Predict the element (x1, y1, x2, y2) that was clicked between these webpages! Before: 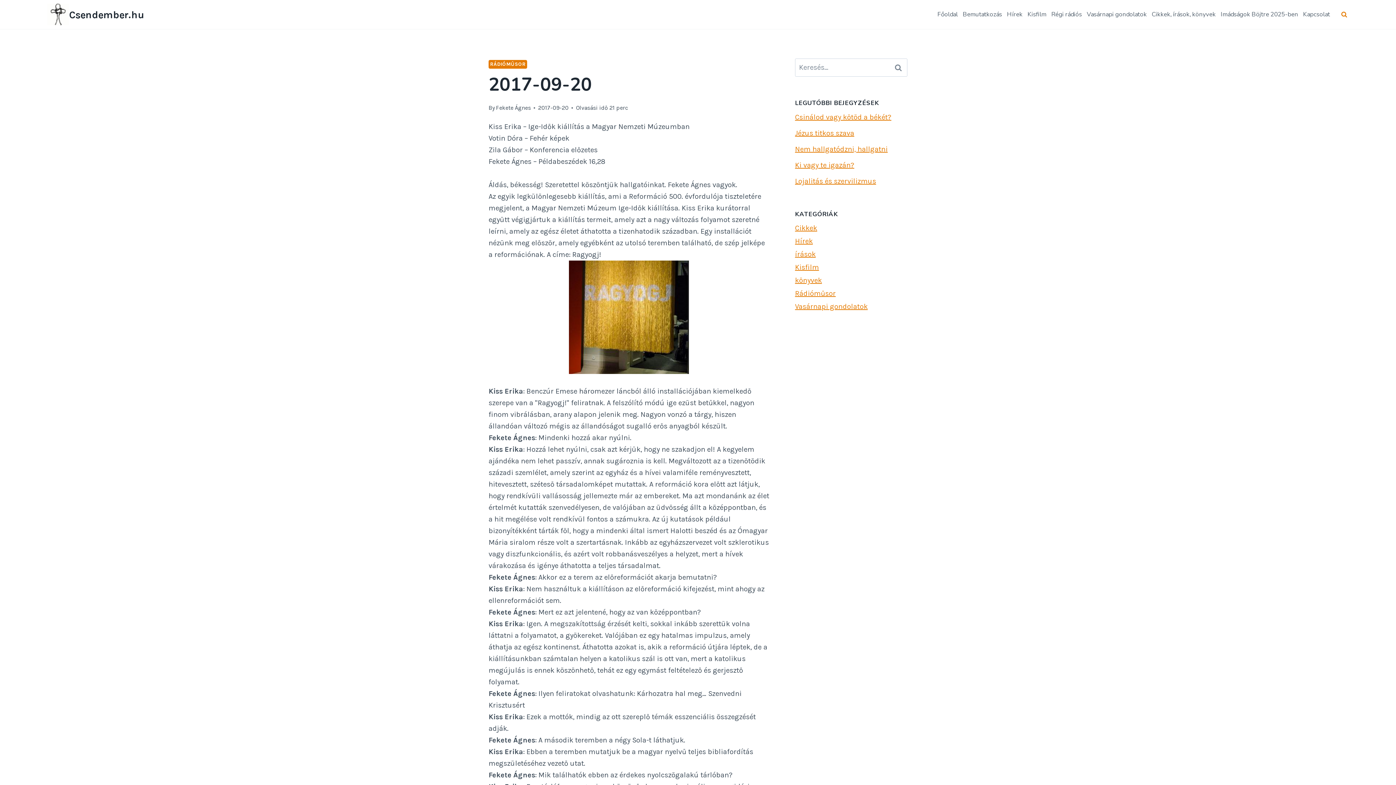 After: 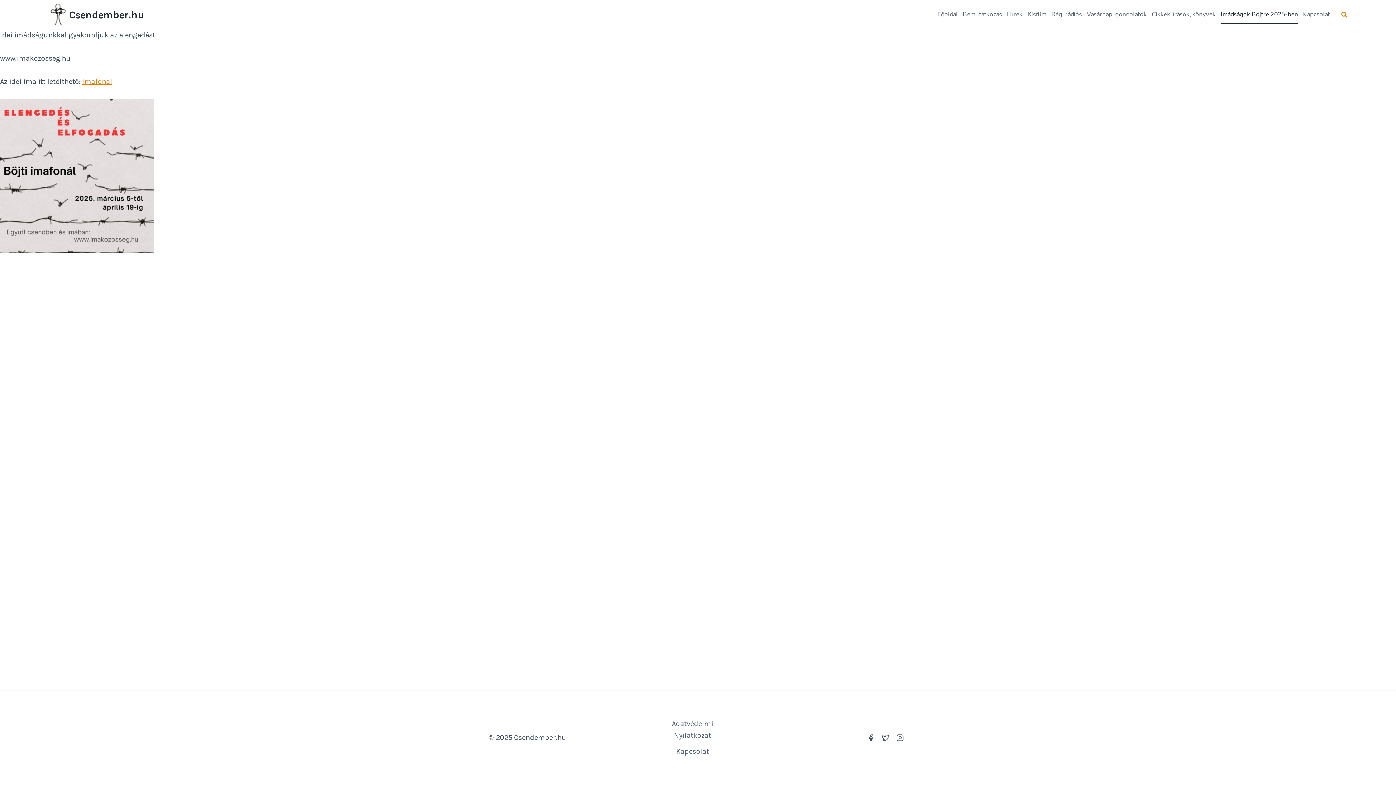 Action: bbox: (1218, 5, 1300, 24) label: Imádságok Böjtre 2025-ben